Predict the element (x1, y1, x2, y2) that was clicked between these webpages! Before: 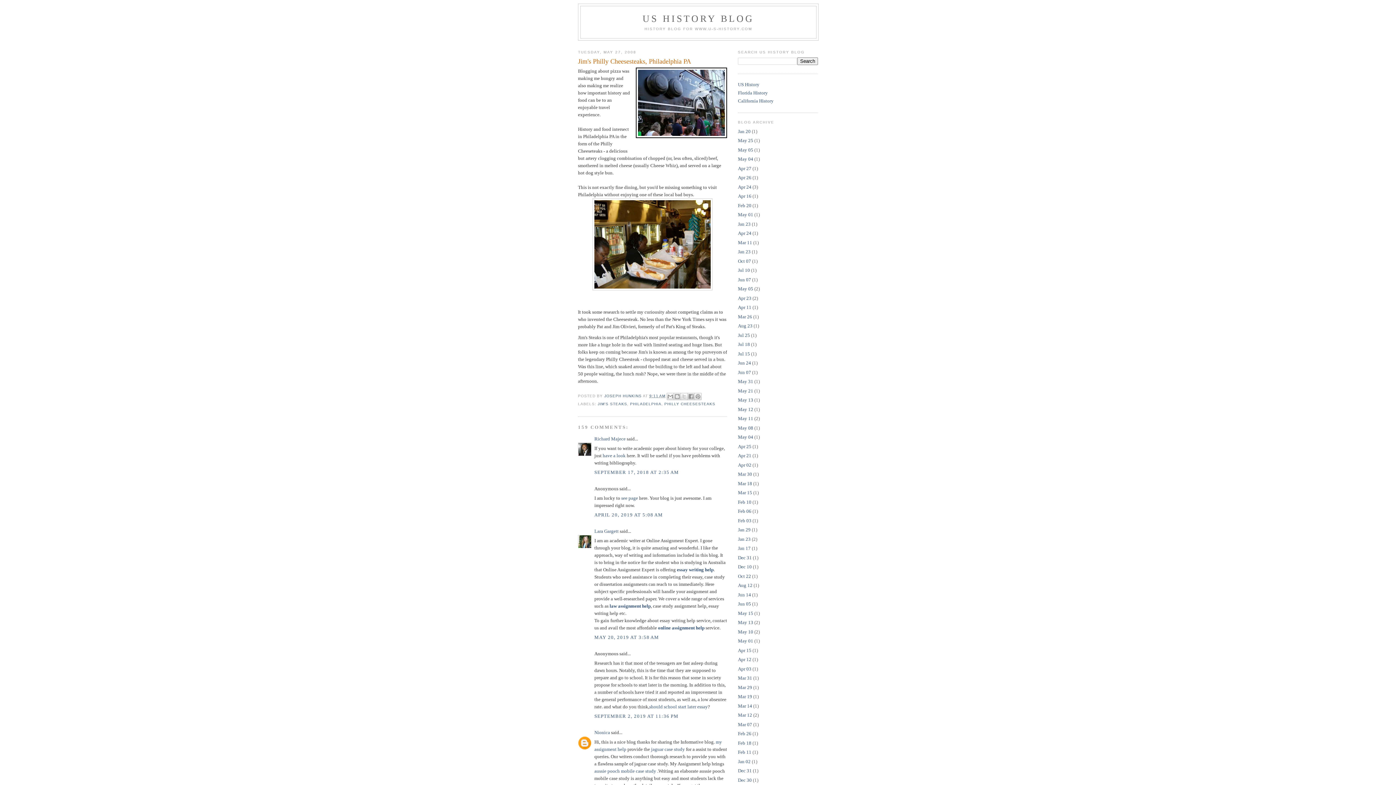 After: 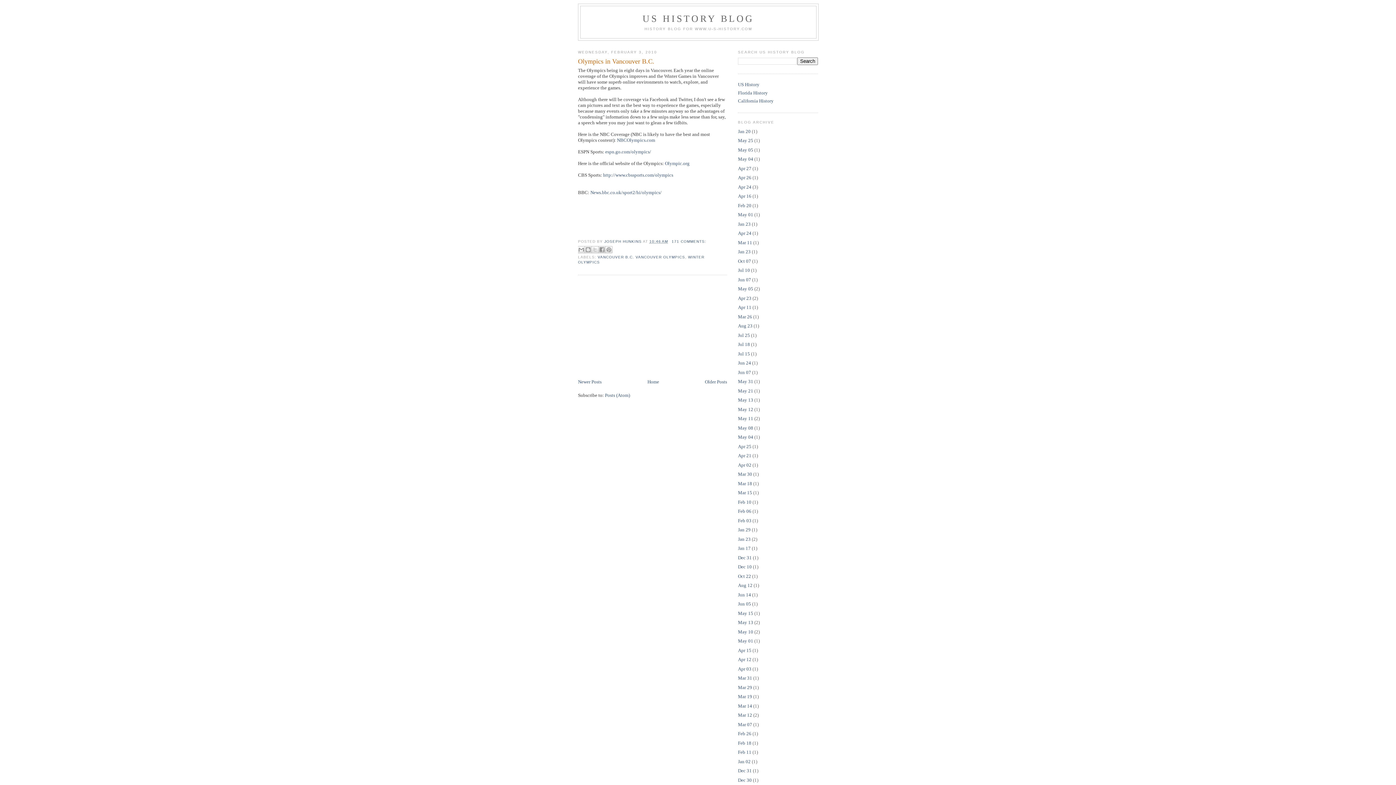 Action: label: Feb 03 bbox: (738, 518, 751, 523)